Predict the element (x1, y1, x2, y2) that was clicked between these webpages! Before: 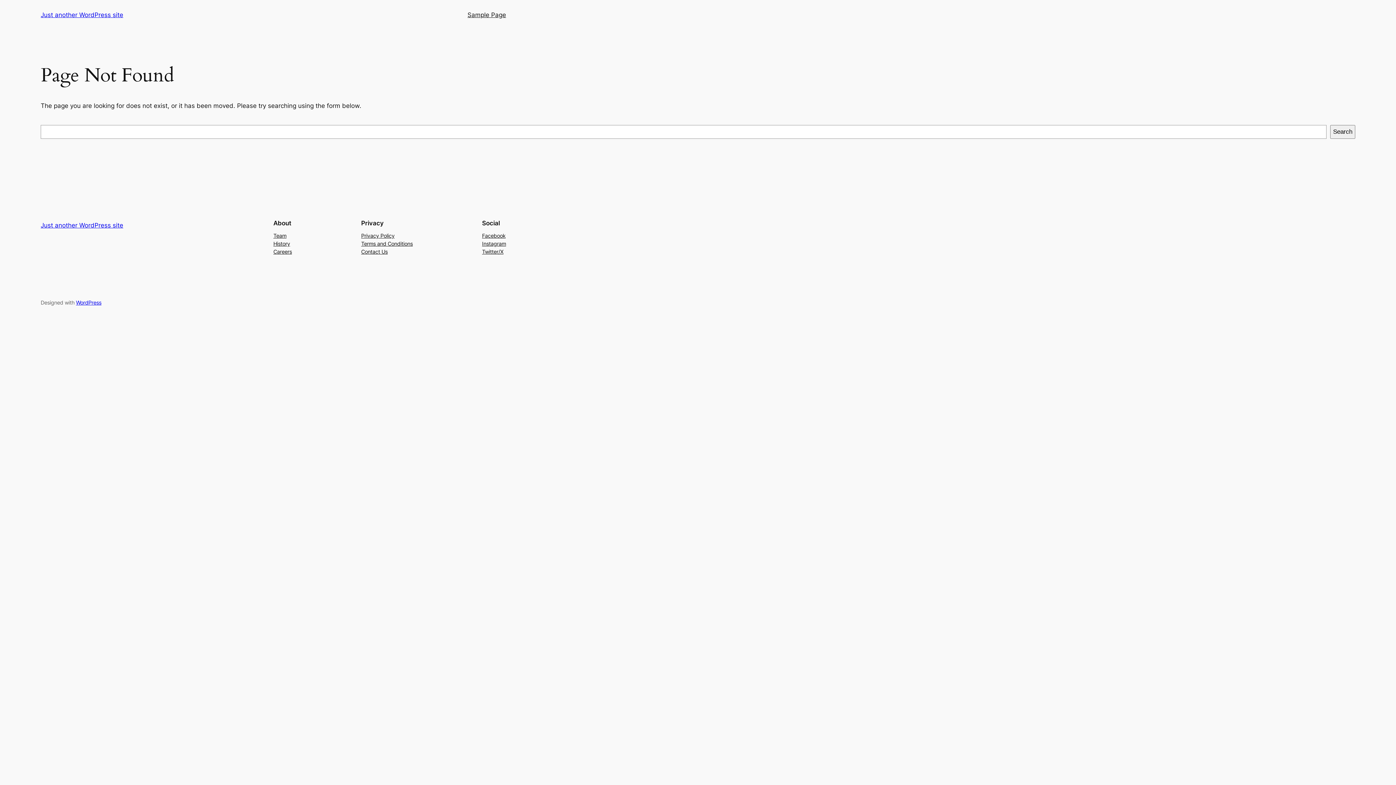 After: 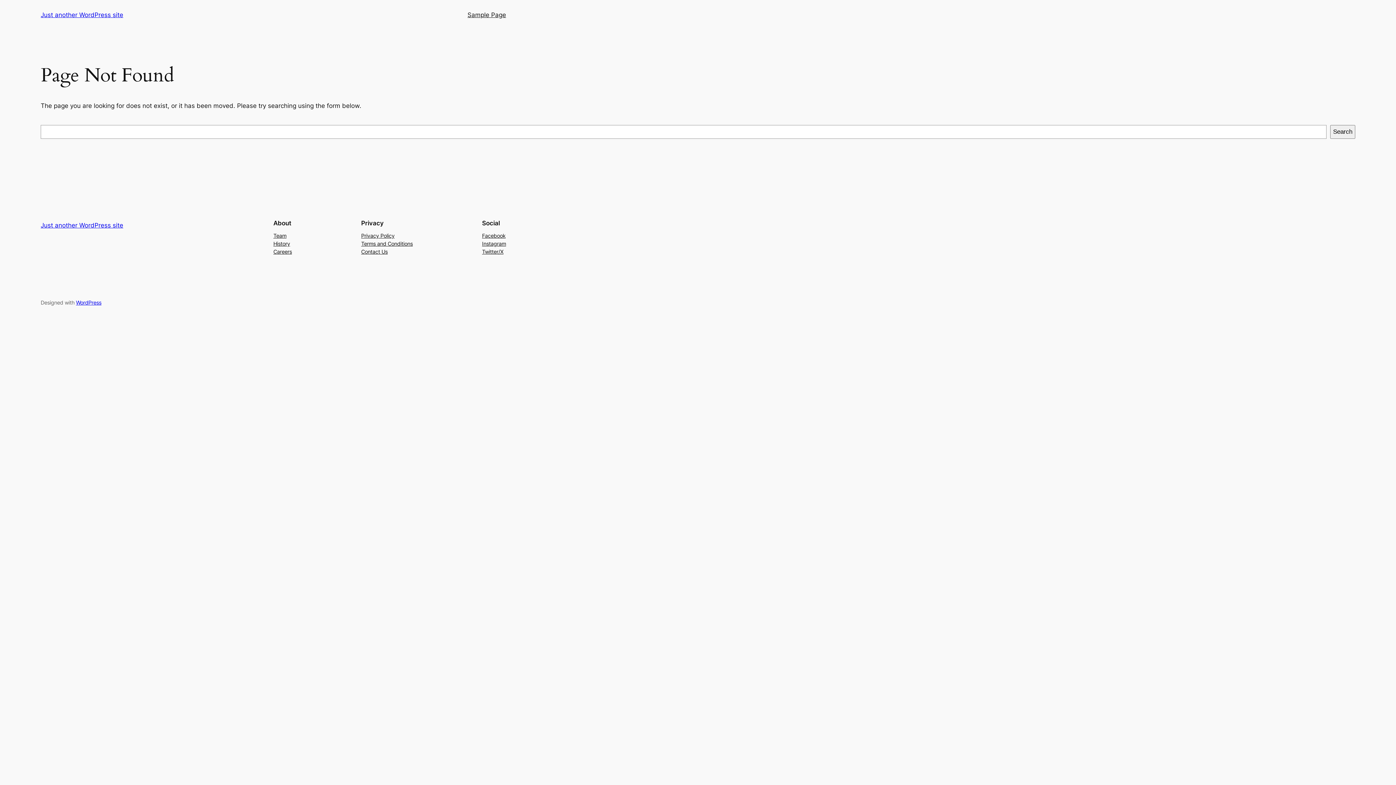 Action: label: Privacy Policy bbox: (361, 231, 394, 239)